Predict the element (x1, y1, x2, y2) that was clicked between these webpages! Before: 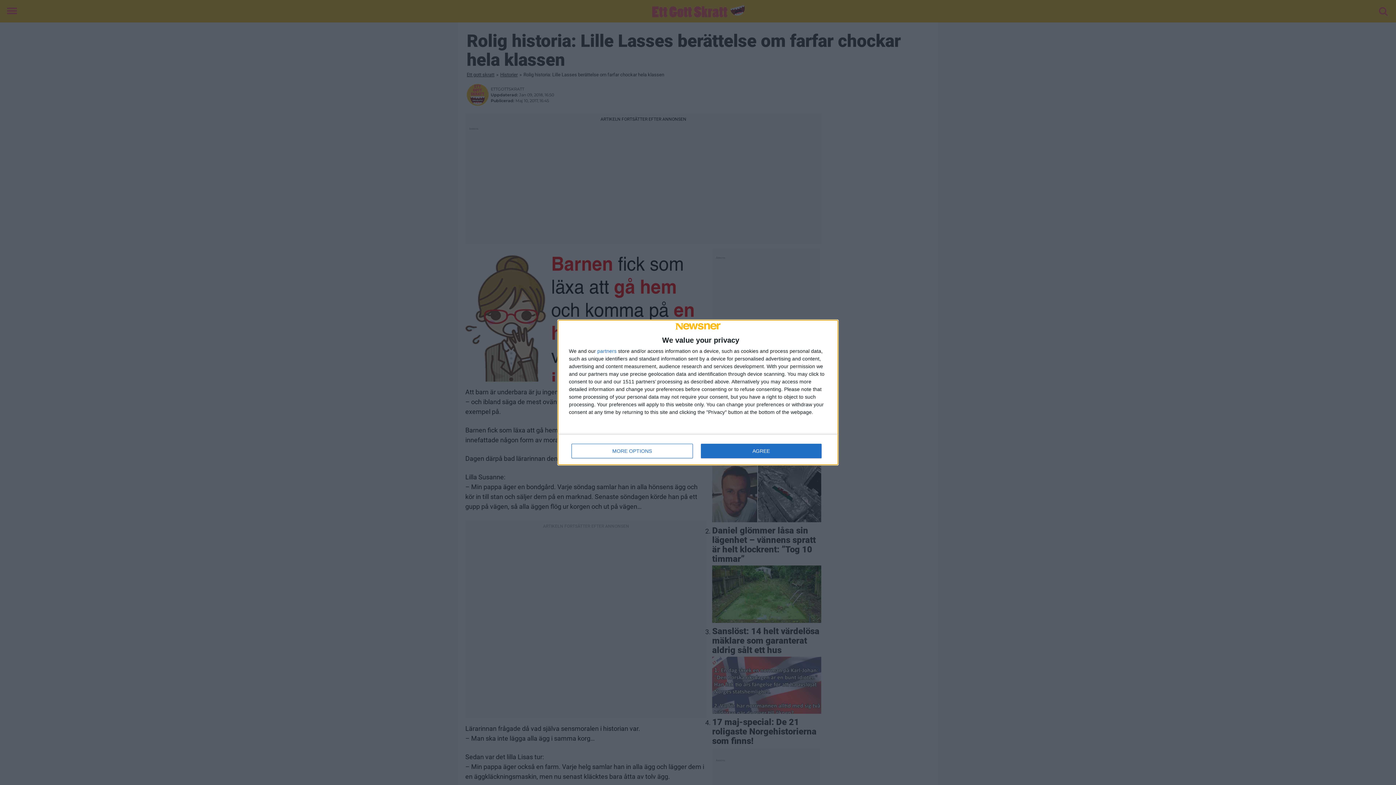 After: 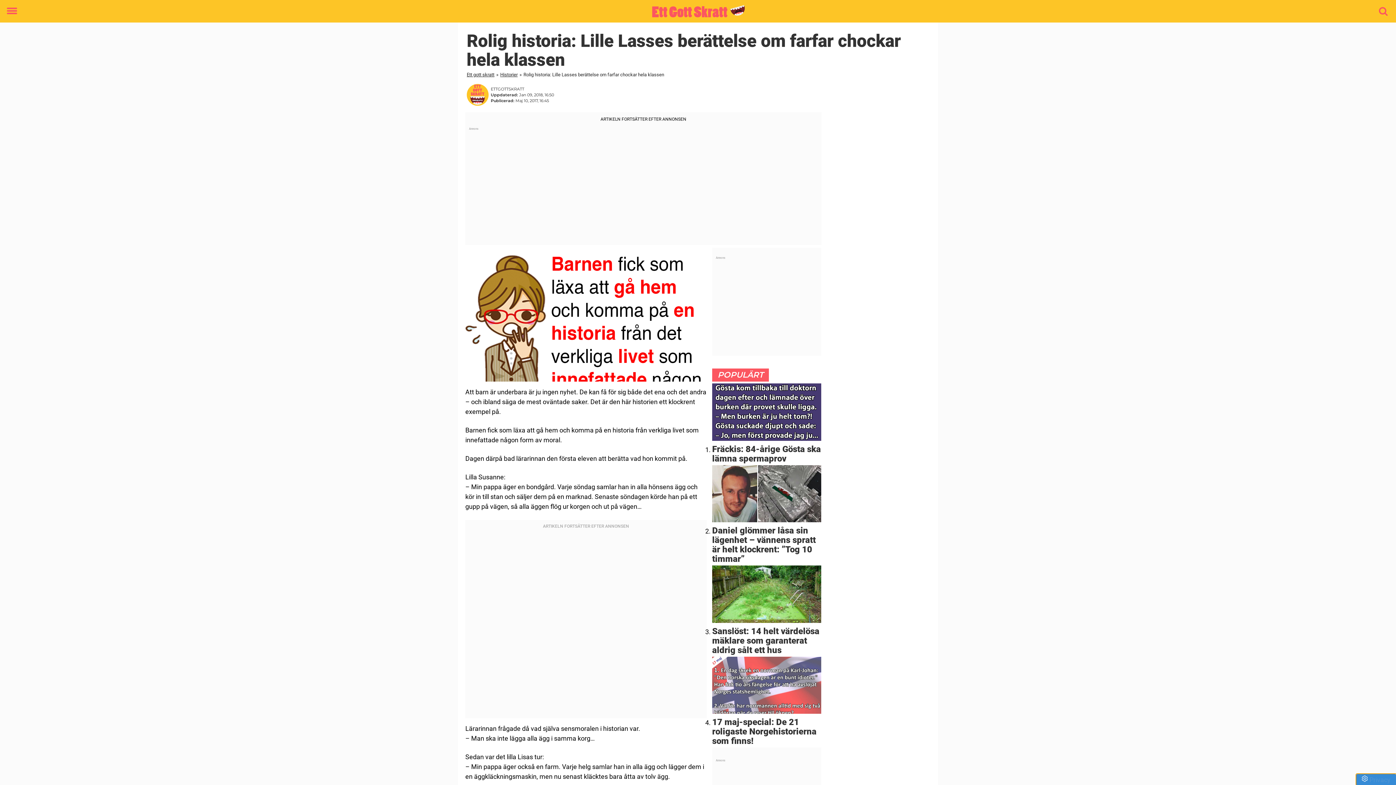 Action: label: AGREE bbox: (700, 444, 821, 458)